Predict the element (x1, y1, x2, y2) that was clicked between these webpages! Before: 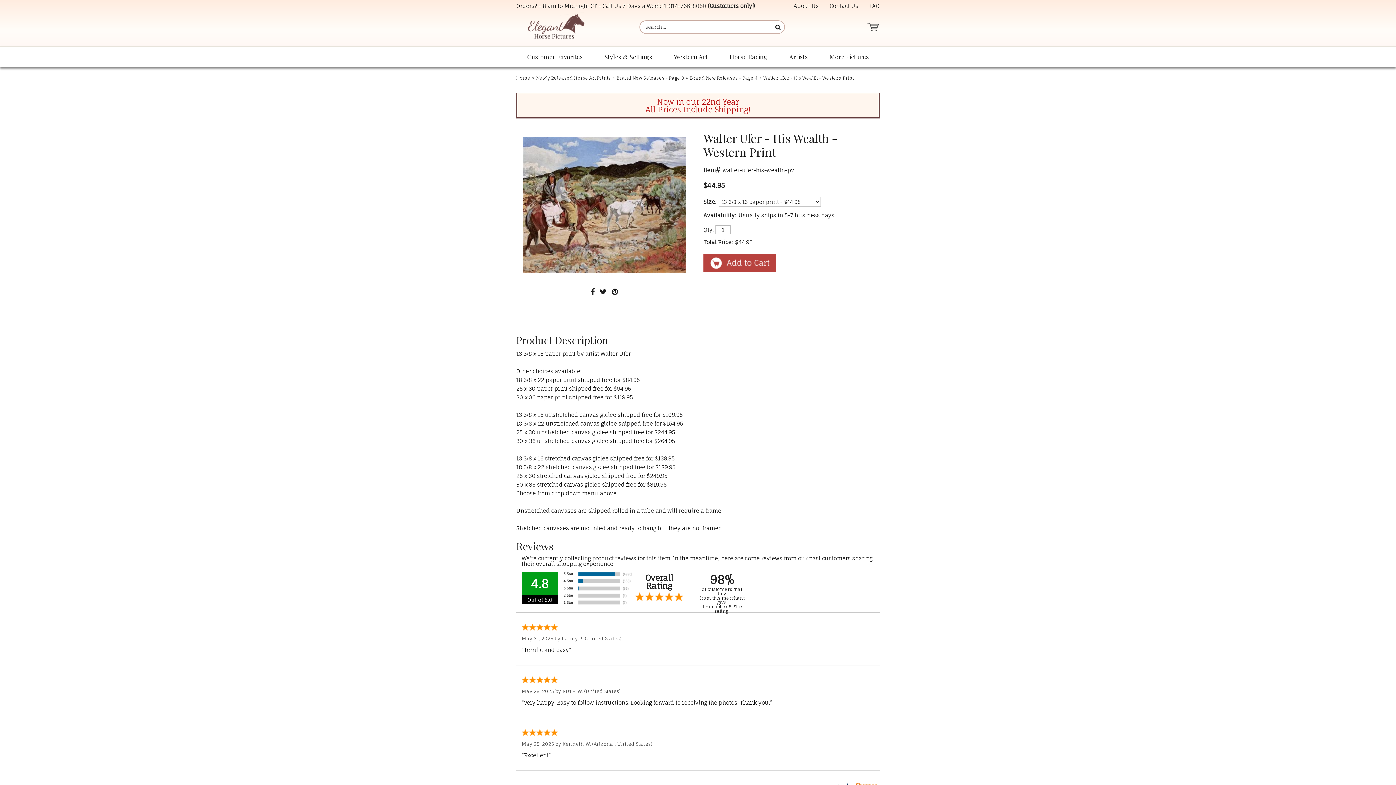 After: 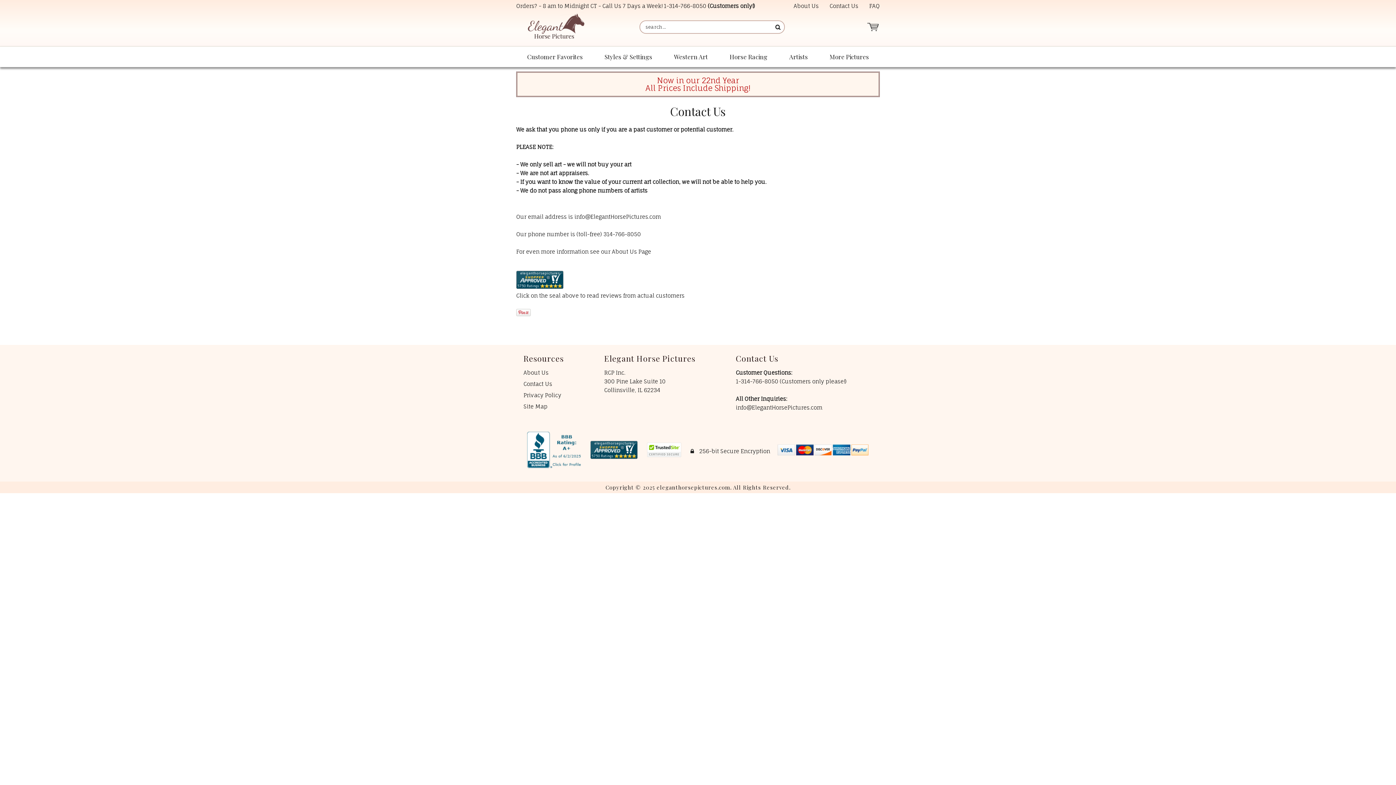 Action: label: Contact Us bbox: (829, 3, 858, 8)